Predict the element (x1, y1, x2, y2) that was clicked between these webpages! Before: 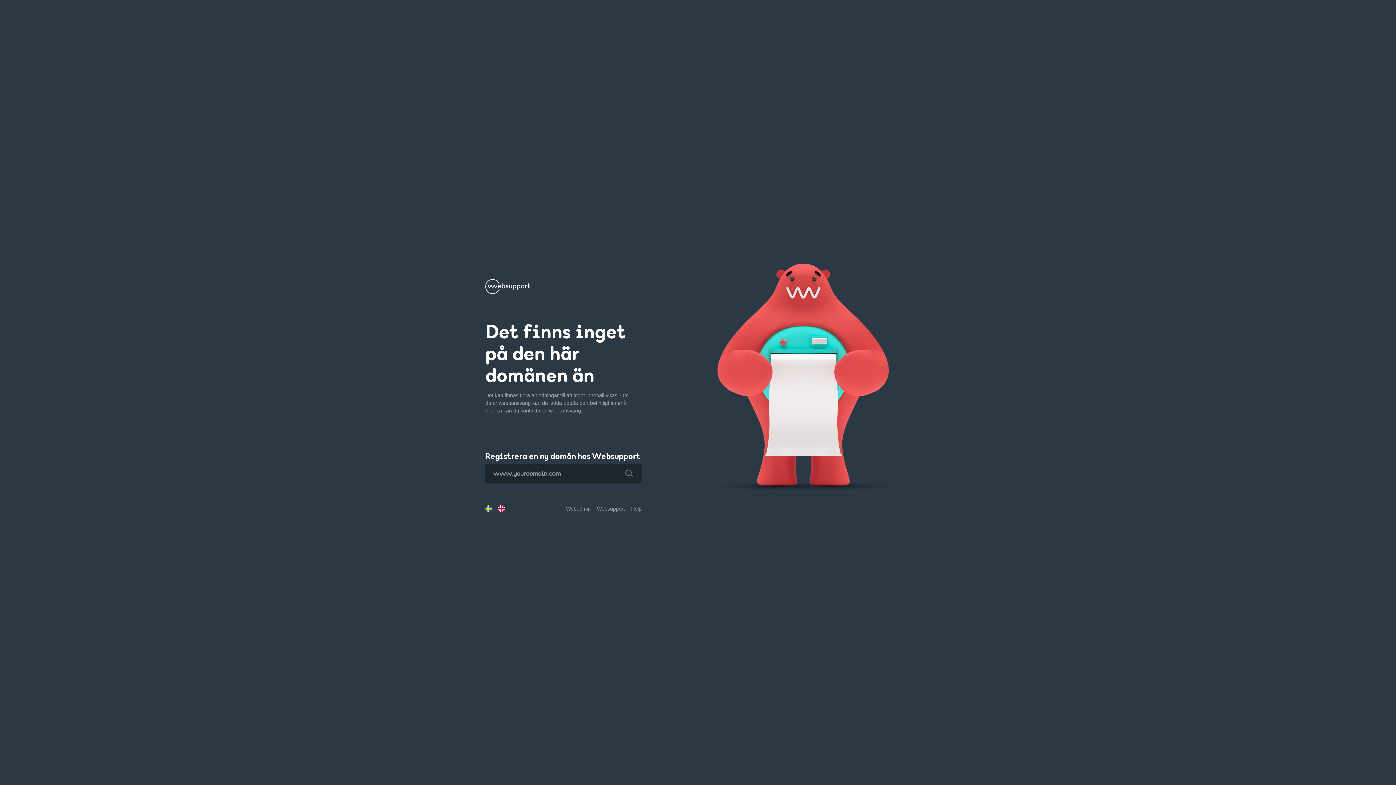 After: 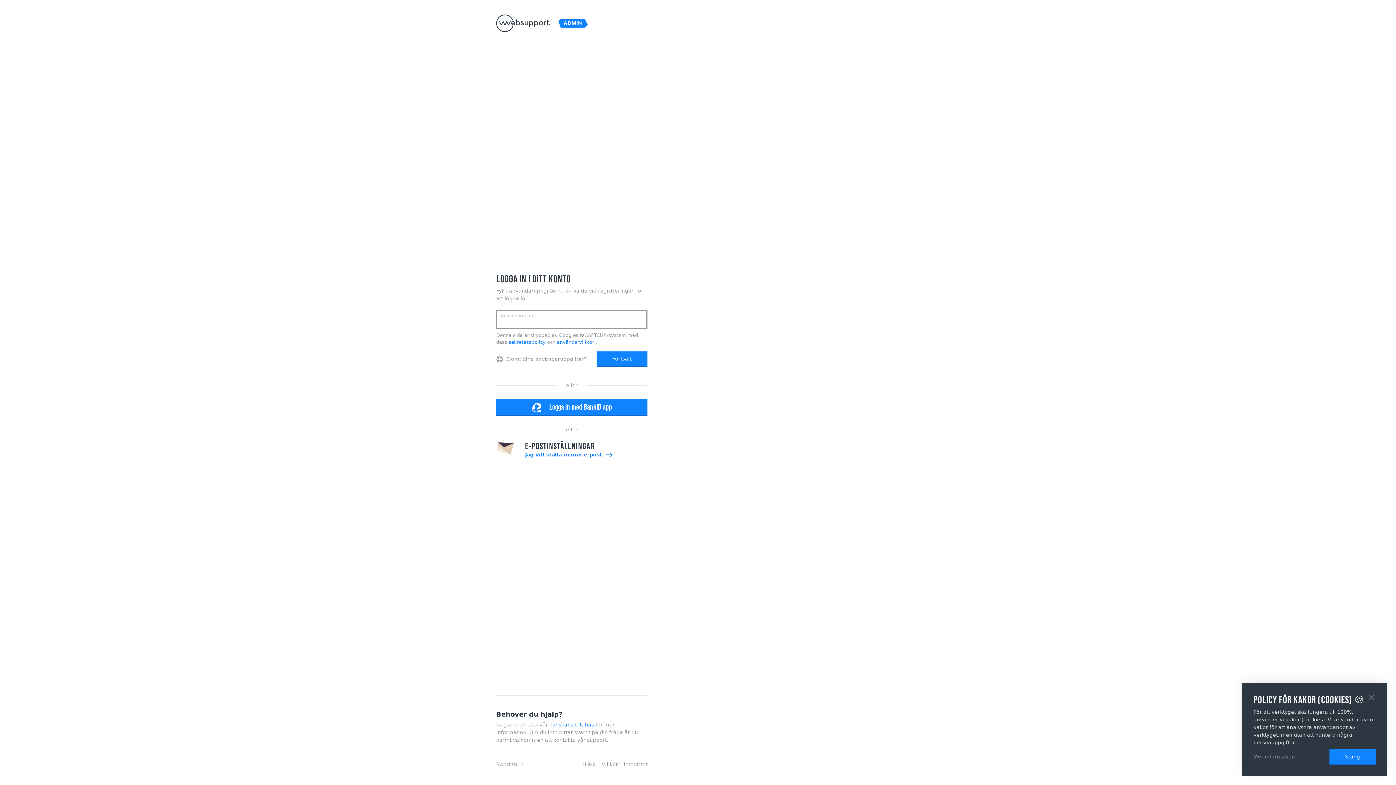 Action: bbox: (566, 506, 590, 511) label: Webadmin